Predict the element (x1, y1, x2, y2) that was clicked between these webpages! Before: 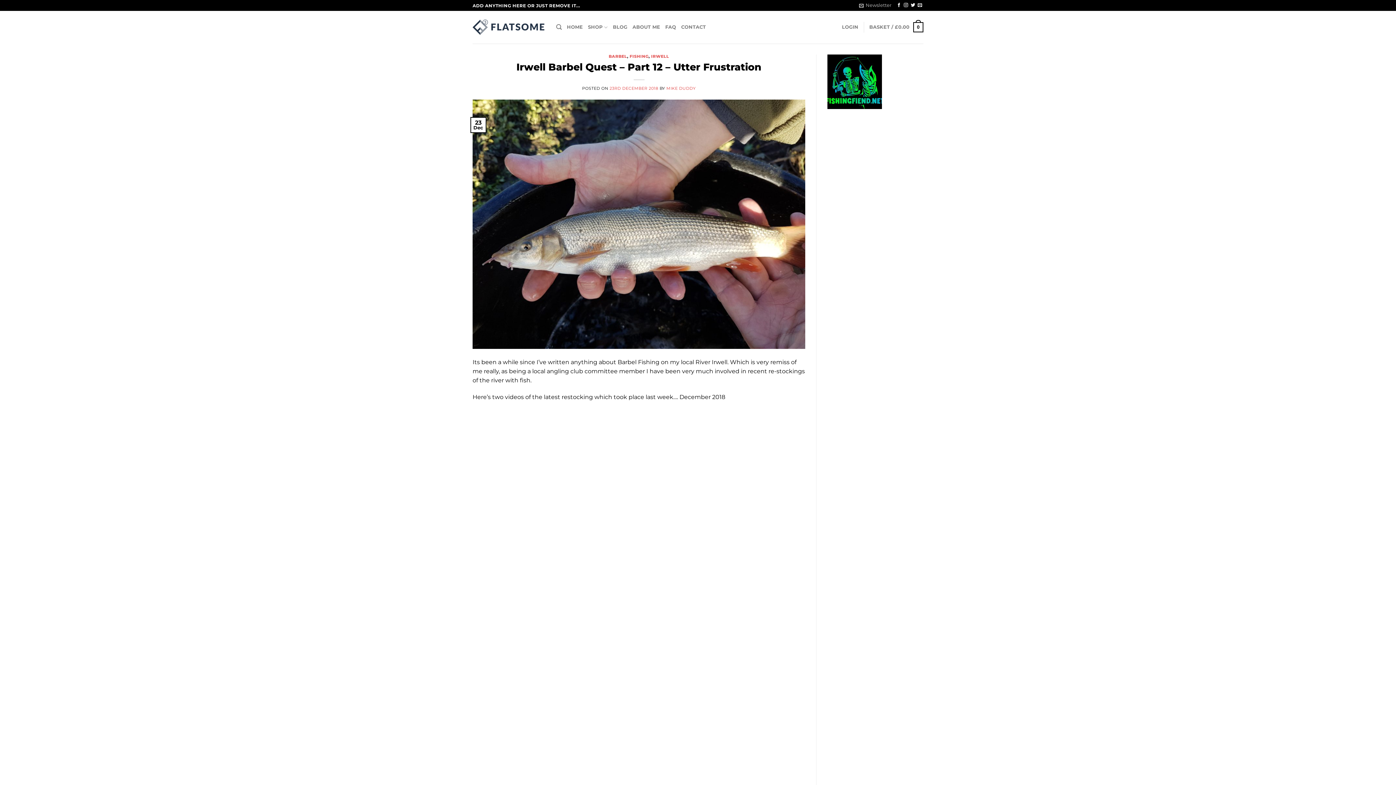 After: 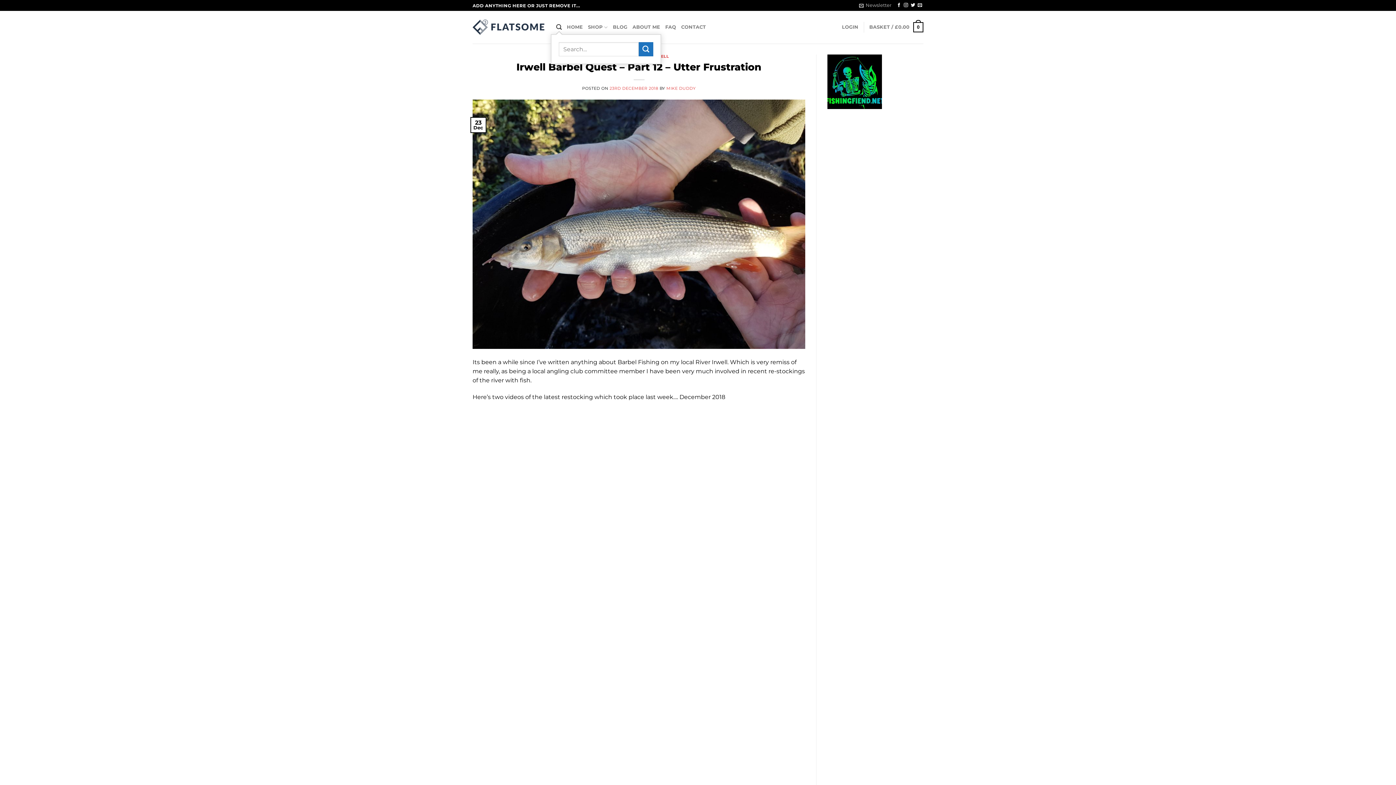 Action: bbox: (556, 20, 561, 34) label: Search